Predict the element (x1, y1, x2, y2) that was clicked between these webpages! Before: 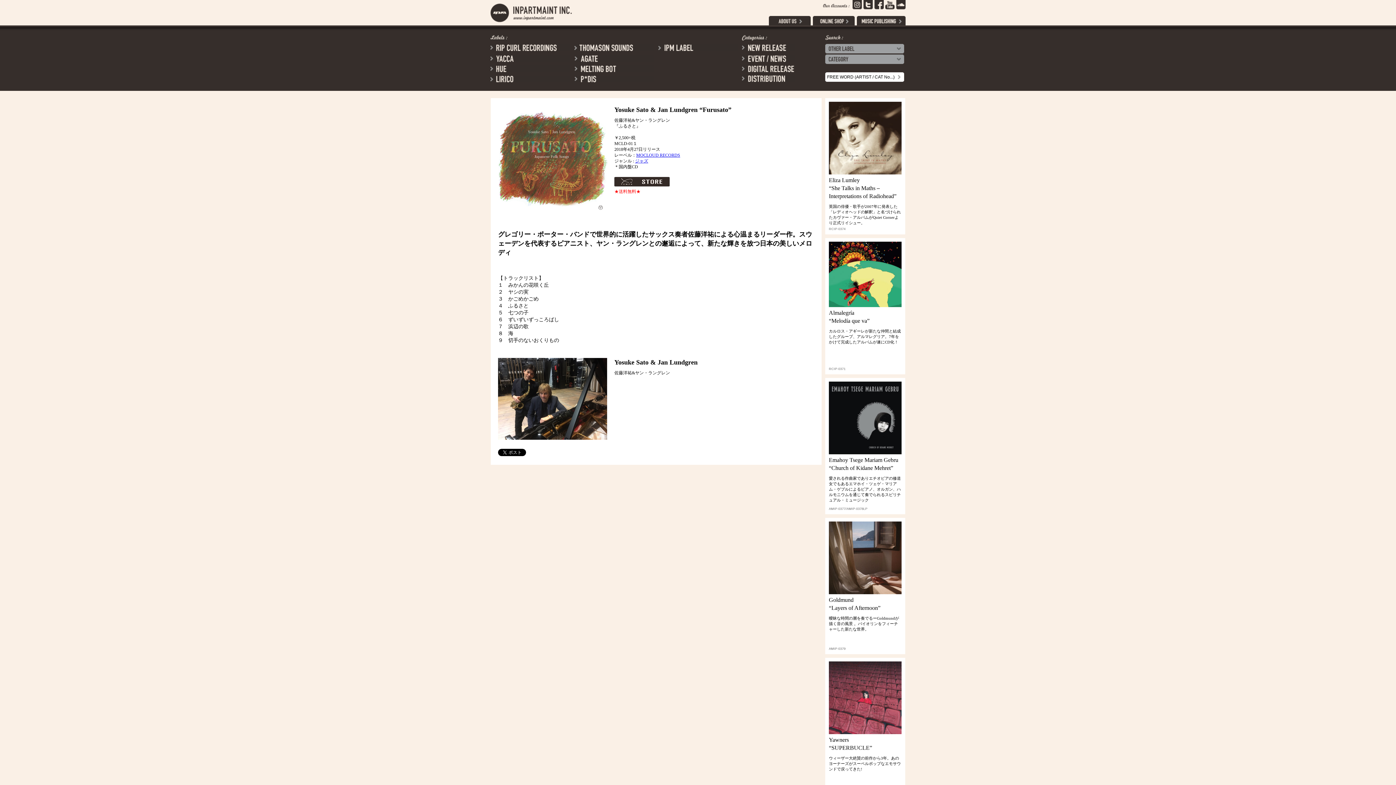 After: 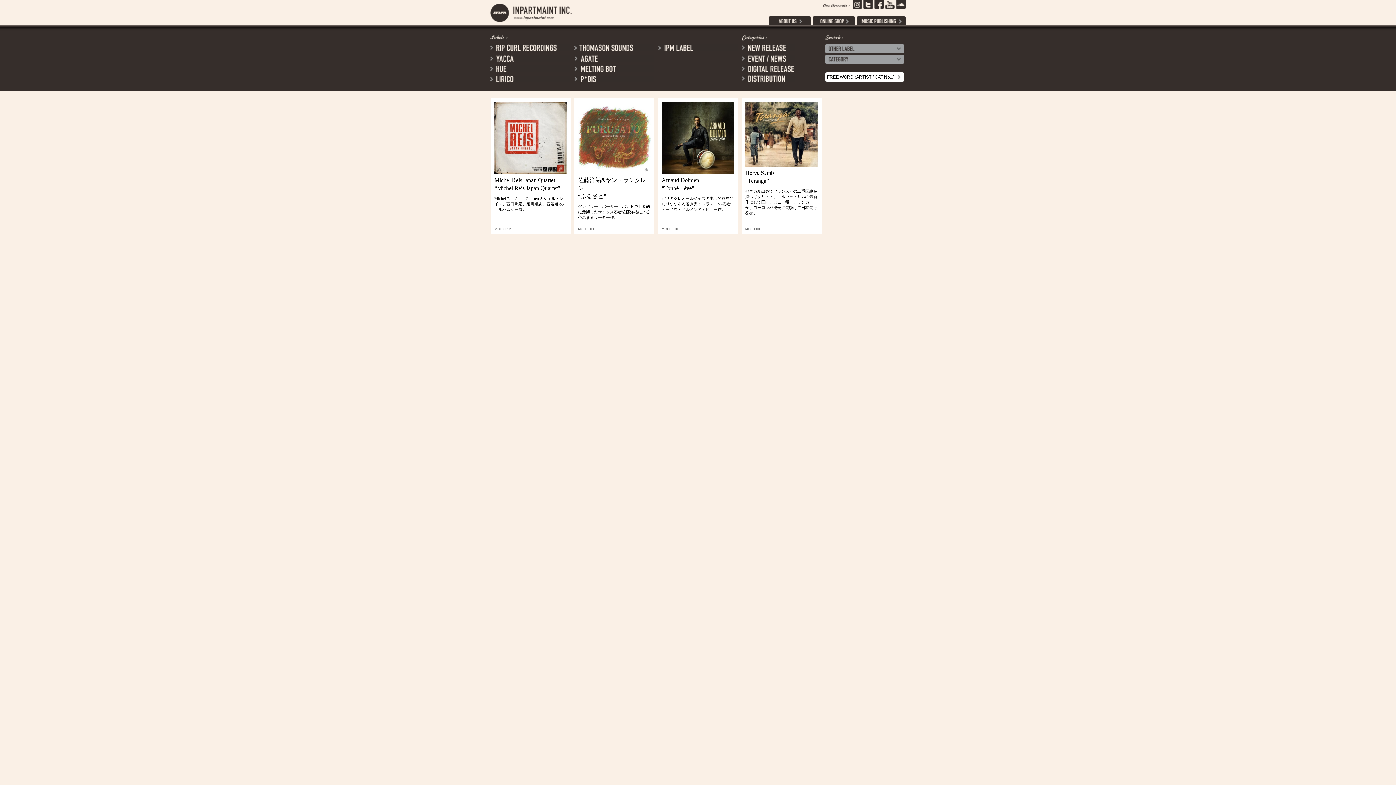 Action: bbox: (636, 152, 680, 157) label: MOCLOUD RECORDS